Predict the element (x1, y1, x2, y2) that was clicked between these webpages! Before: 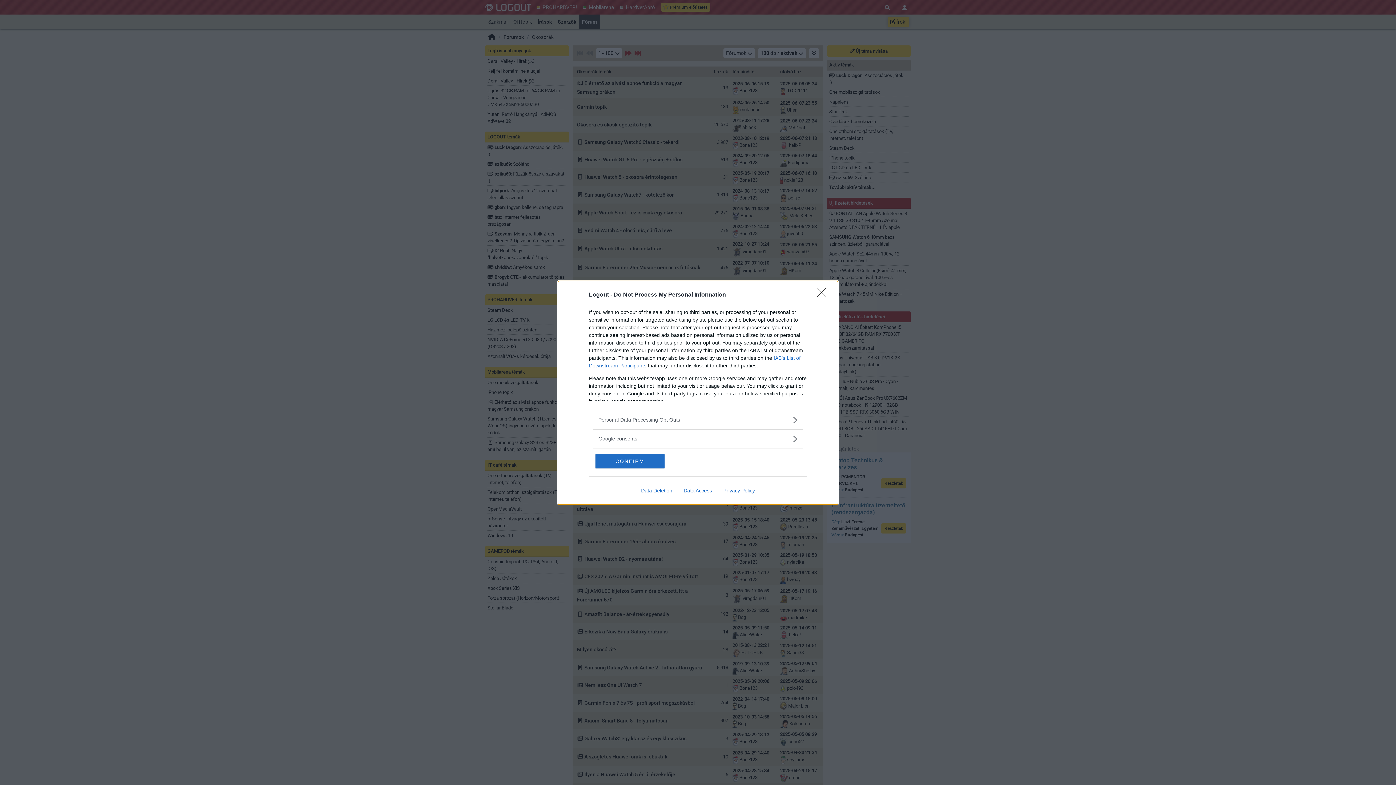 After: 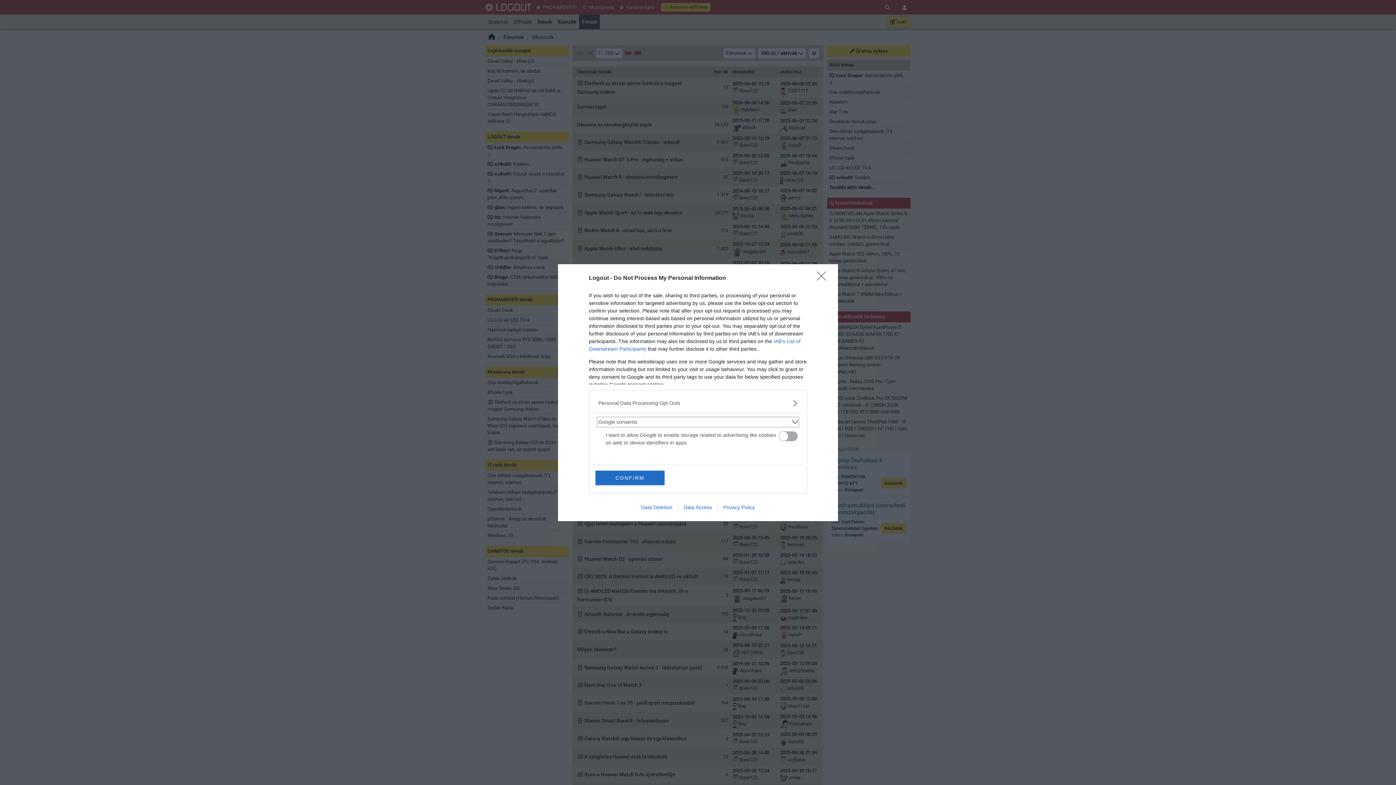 Action: label: Google consents bbox: (598, 435, 797, 442)